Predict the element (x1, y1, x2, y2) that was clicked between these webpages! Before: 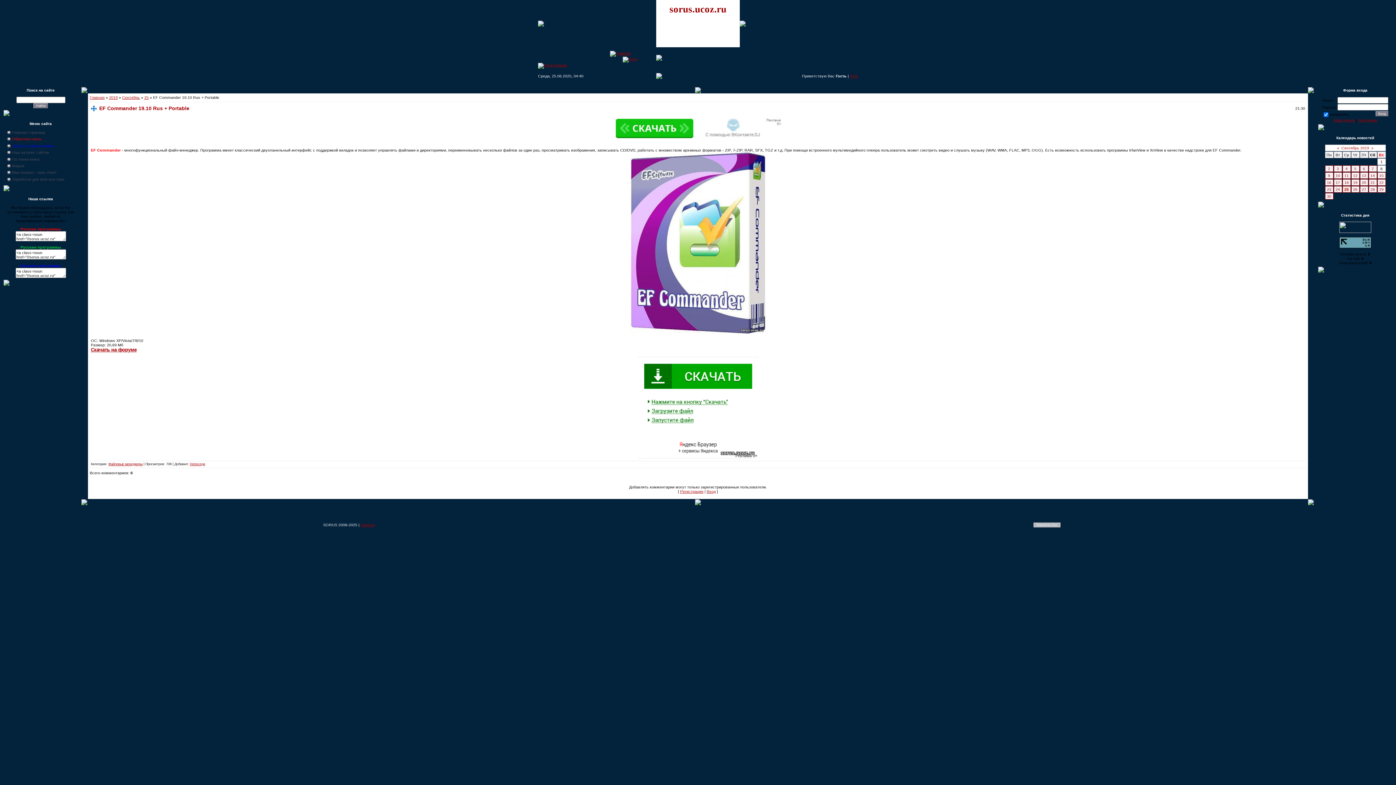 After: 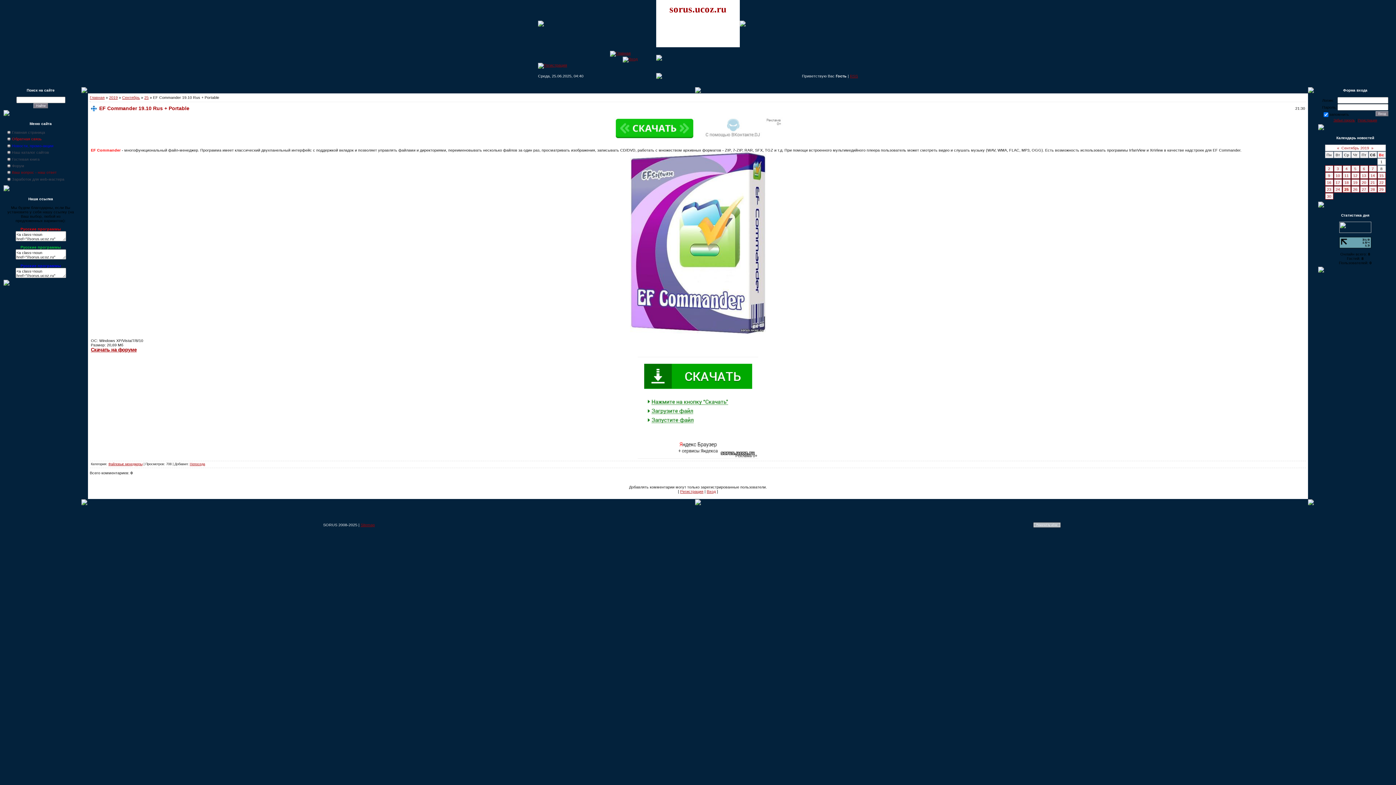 Action: bbox: (12, 170, 56, 174) label: Ваш вопрос - наш ответ